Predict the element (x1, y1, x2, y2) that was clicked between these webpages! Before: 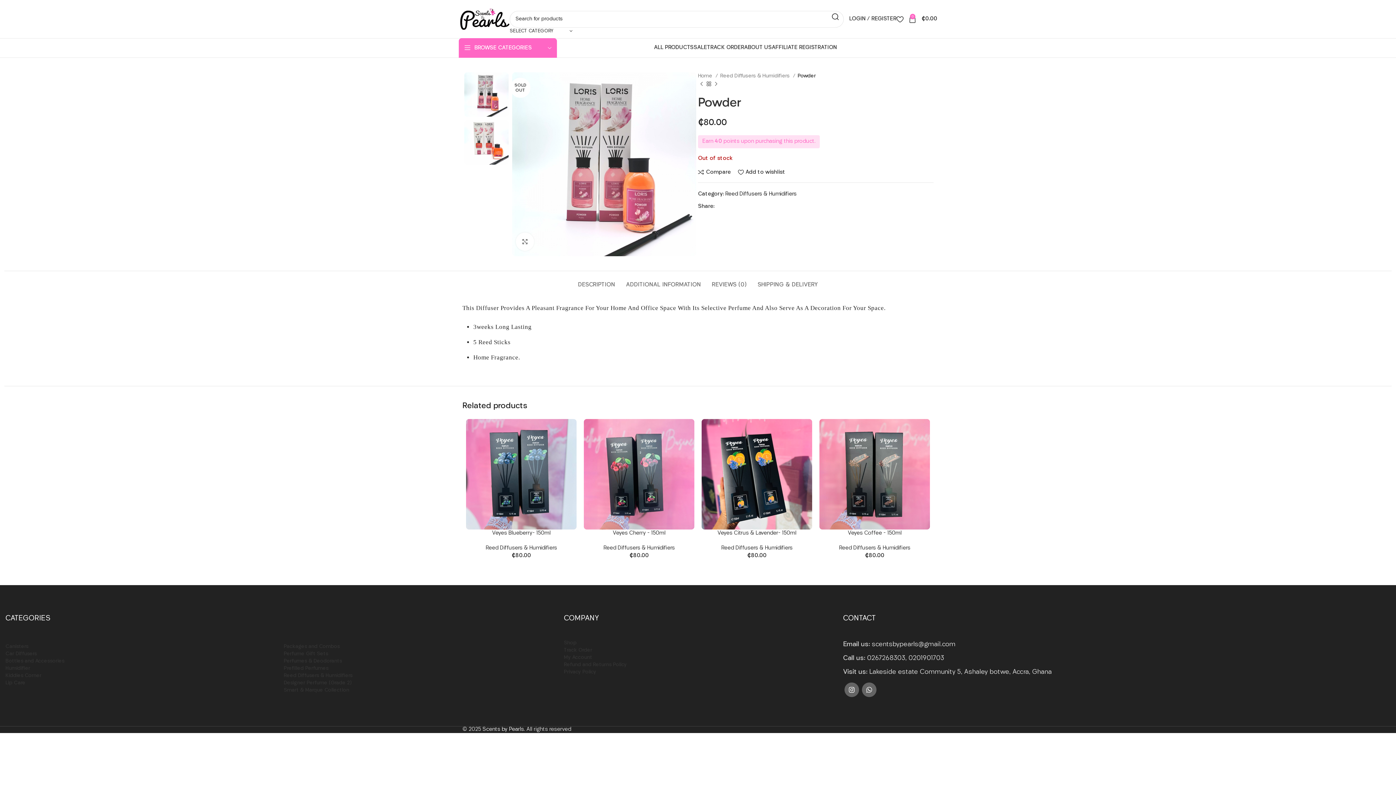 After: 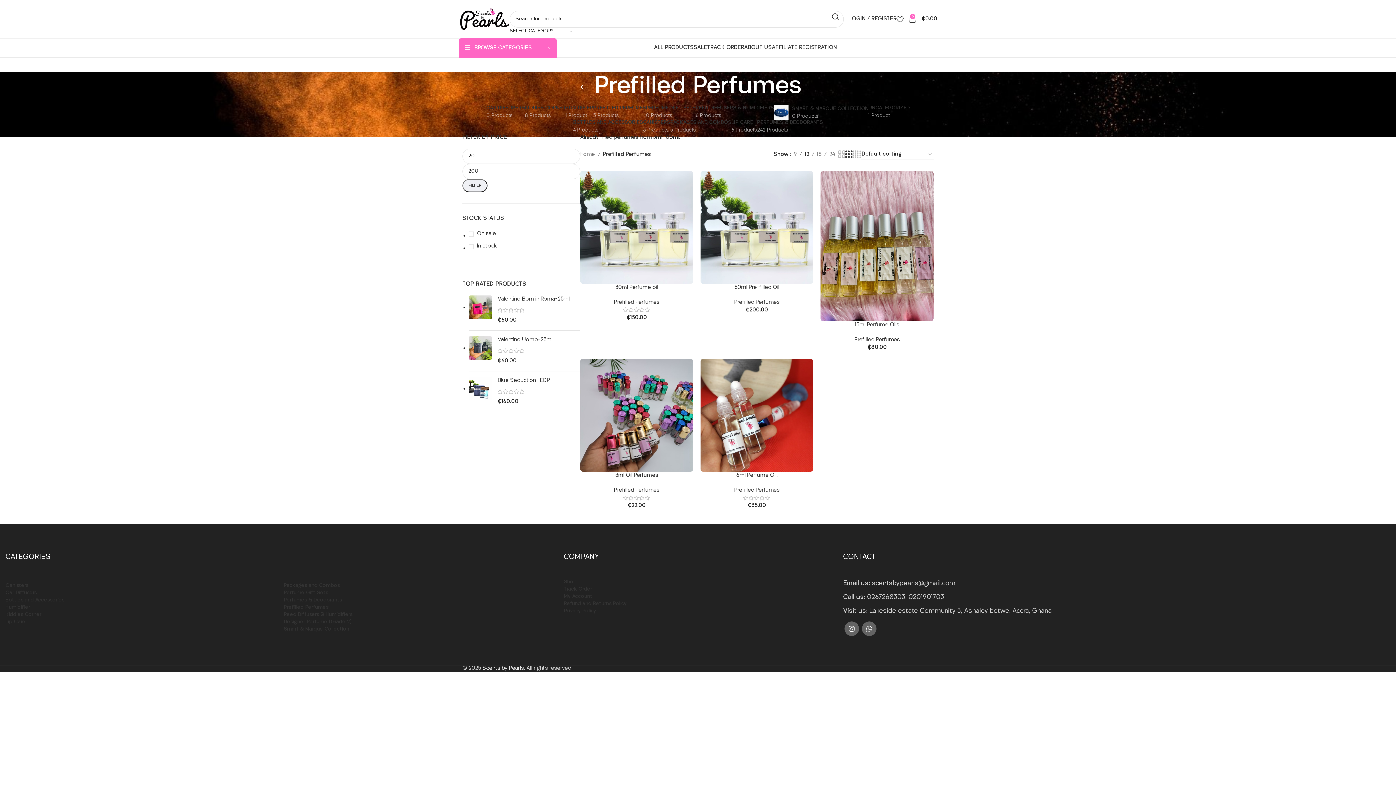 Action: label: Prefilled Perfumes bbox: (283, 665, 543, 672)